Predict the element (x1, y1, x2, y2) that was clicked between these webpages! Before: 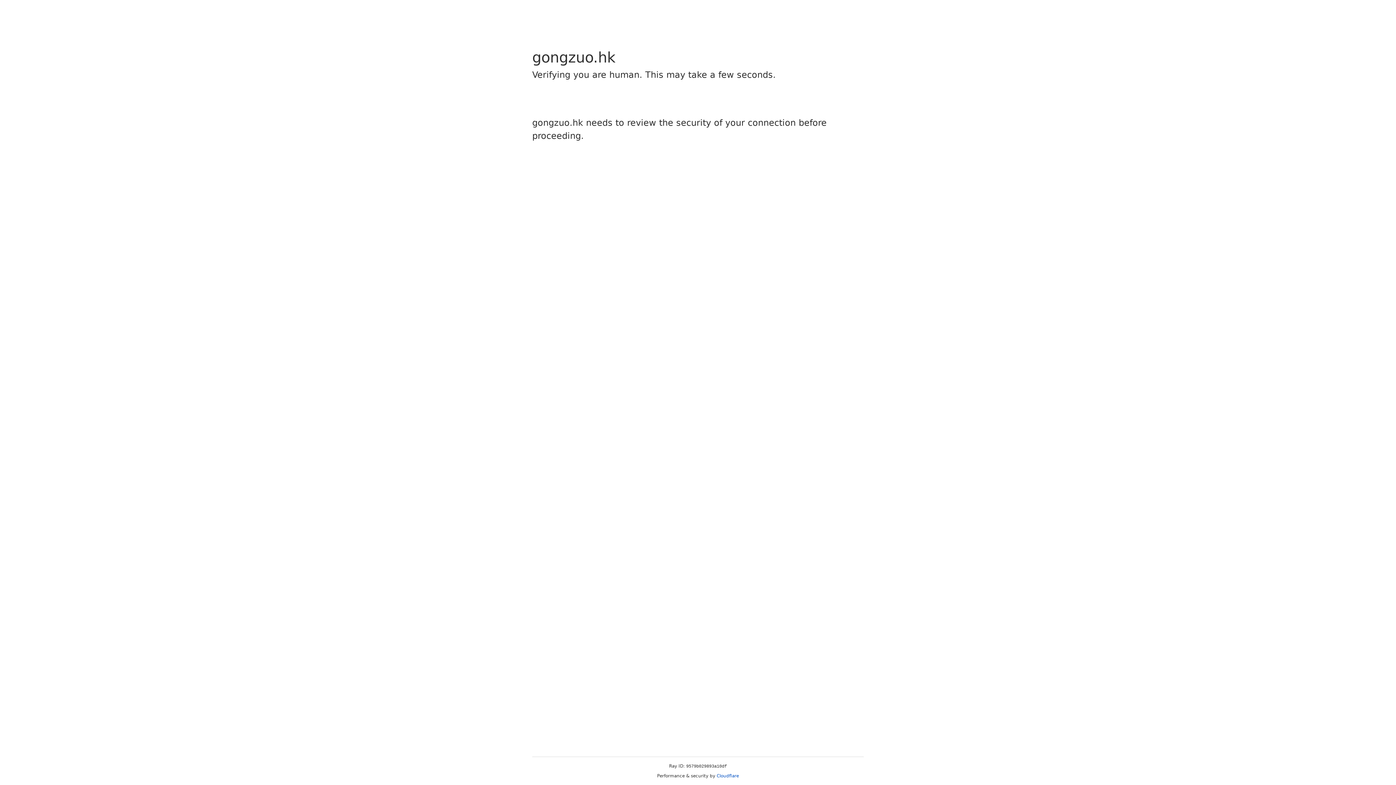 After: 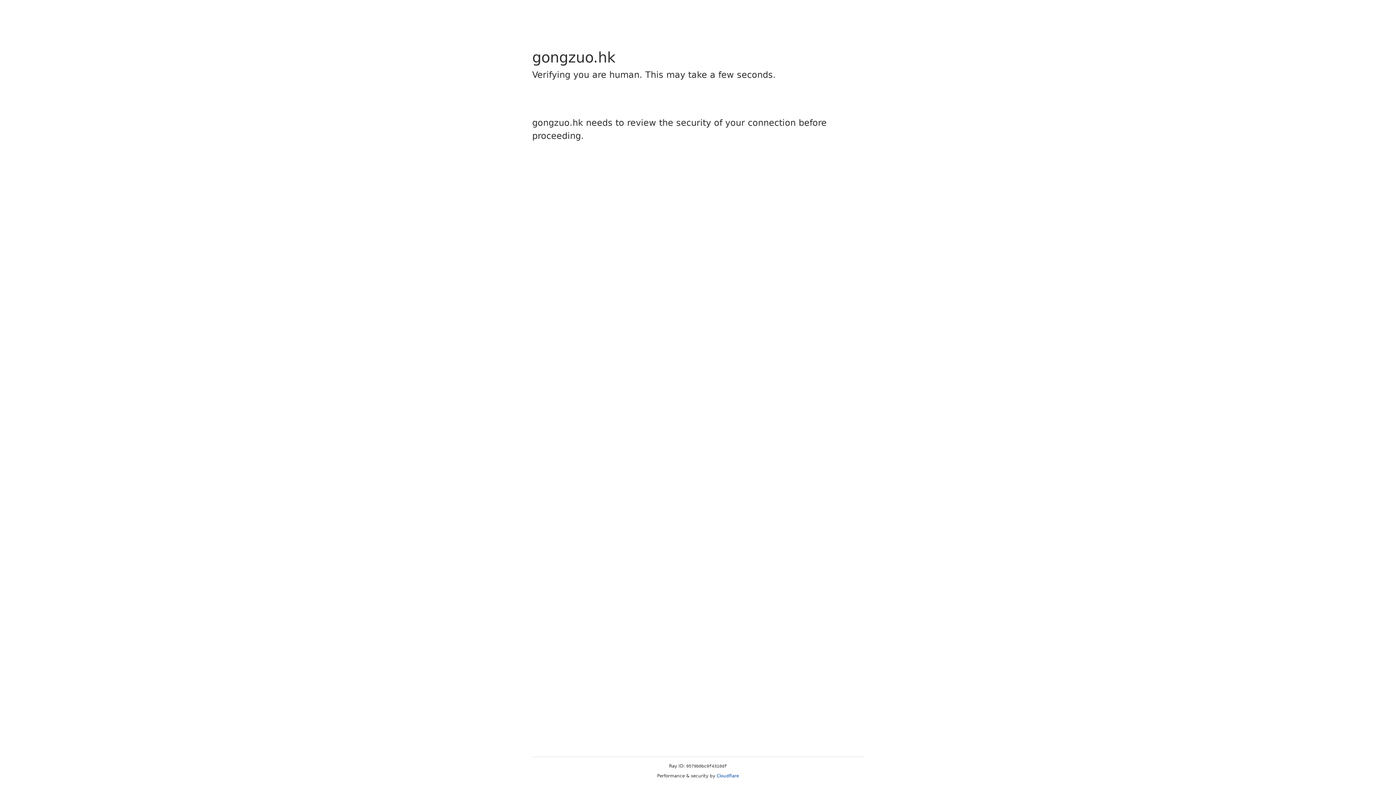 Action: label: Cloudflare bbox: (716, 773, 739, 778)